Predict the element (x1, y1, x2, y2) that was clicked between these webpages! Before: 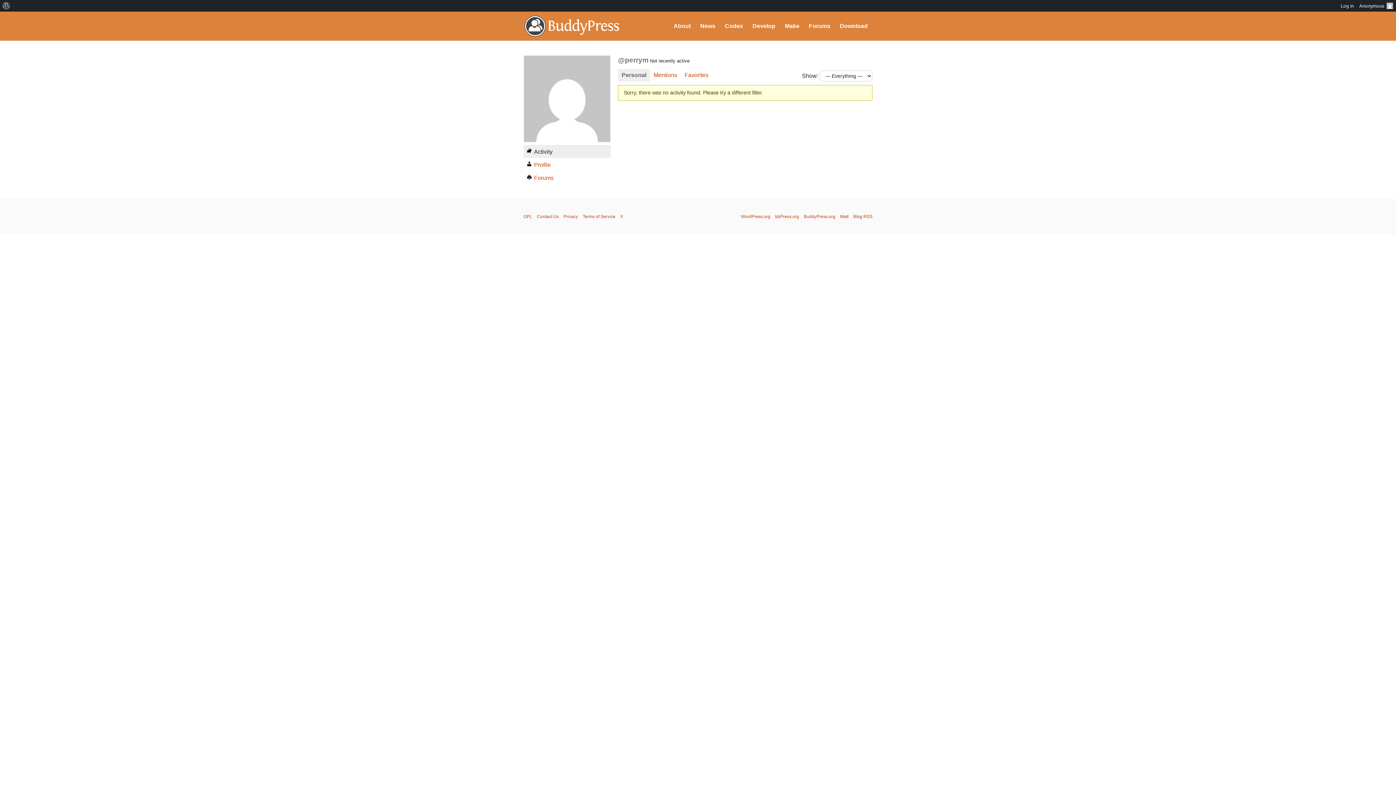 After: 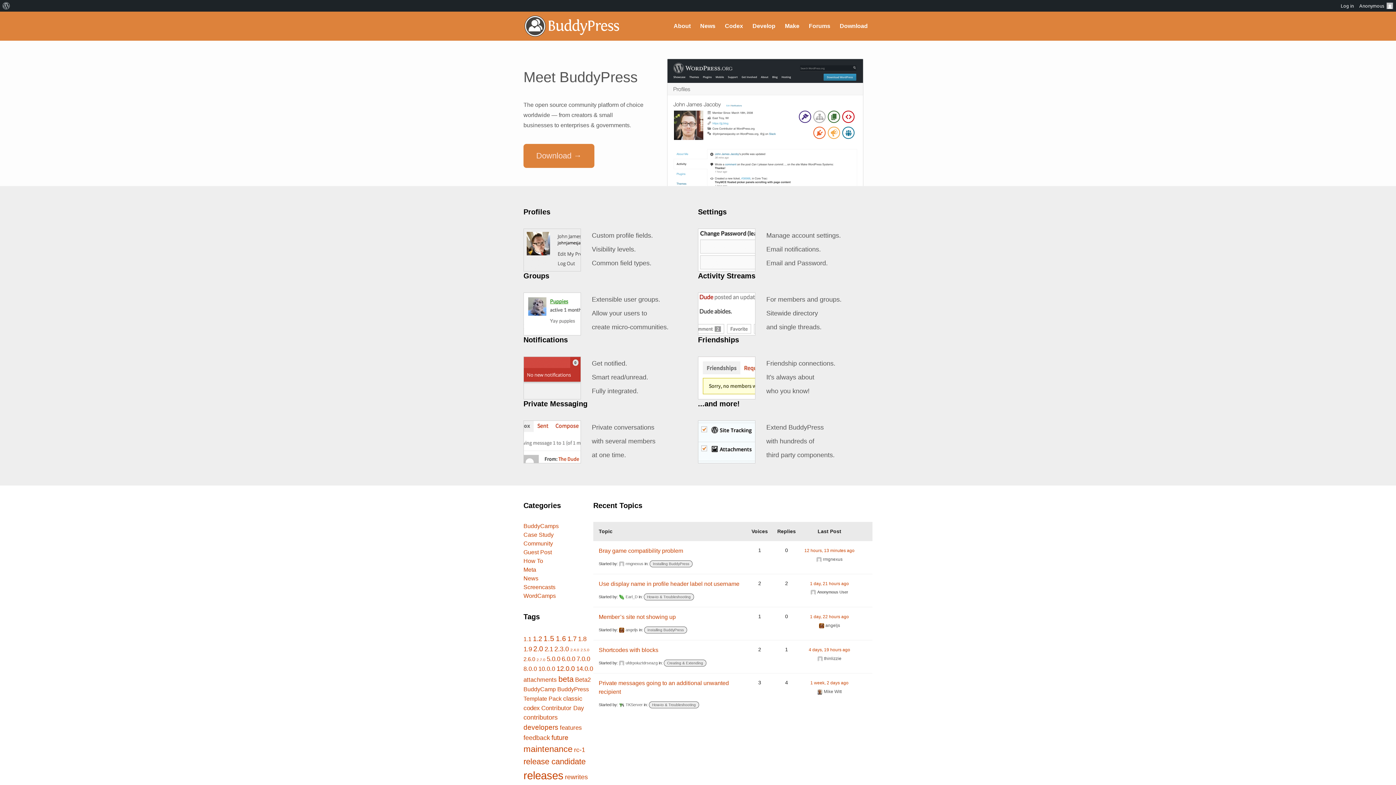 Action: bbox: (523, 11, 621, 40) label: BuddyPress.org